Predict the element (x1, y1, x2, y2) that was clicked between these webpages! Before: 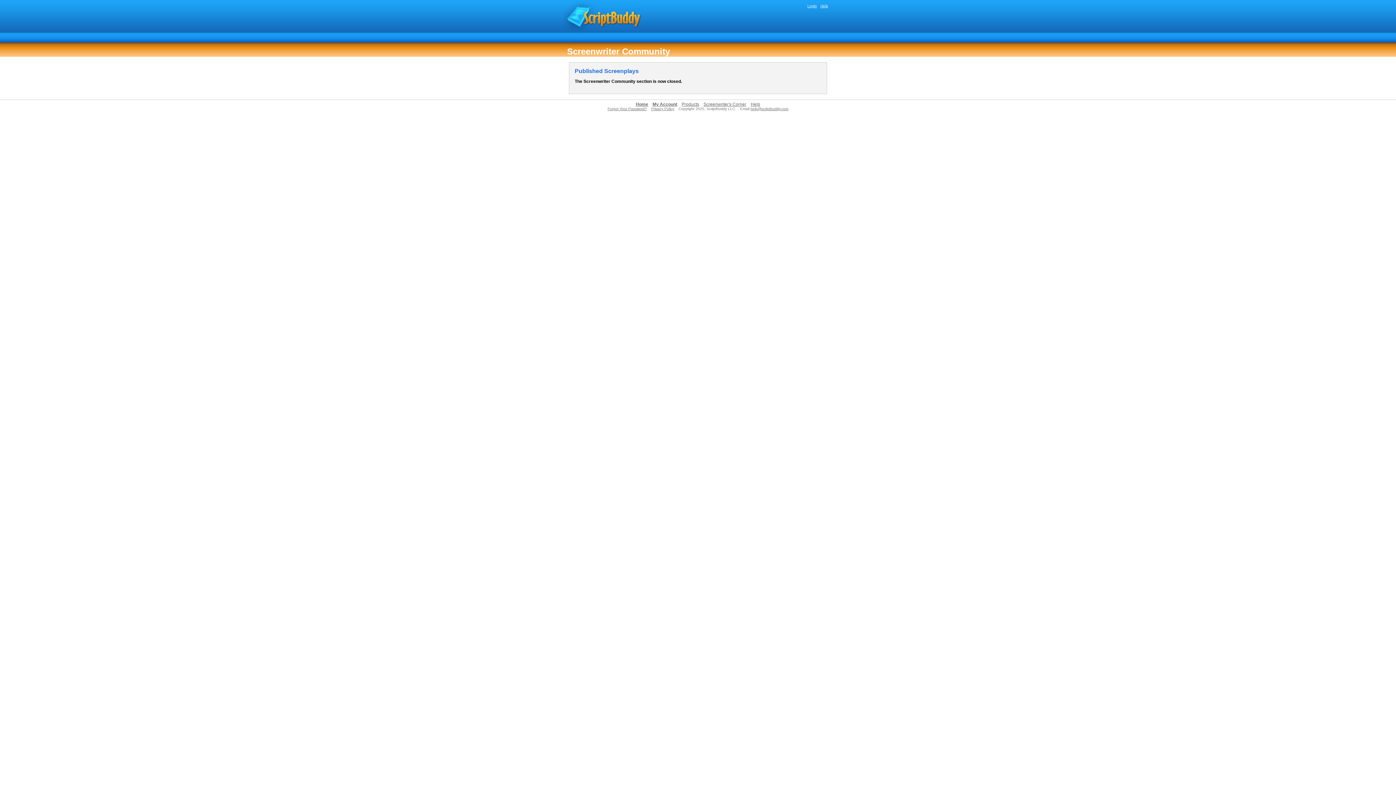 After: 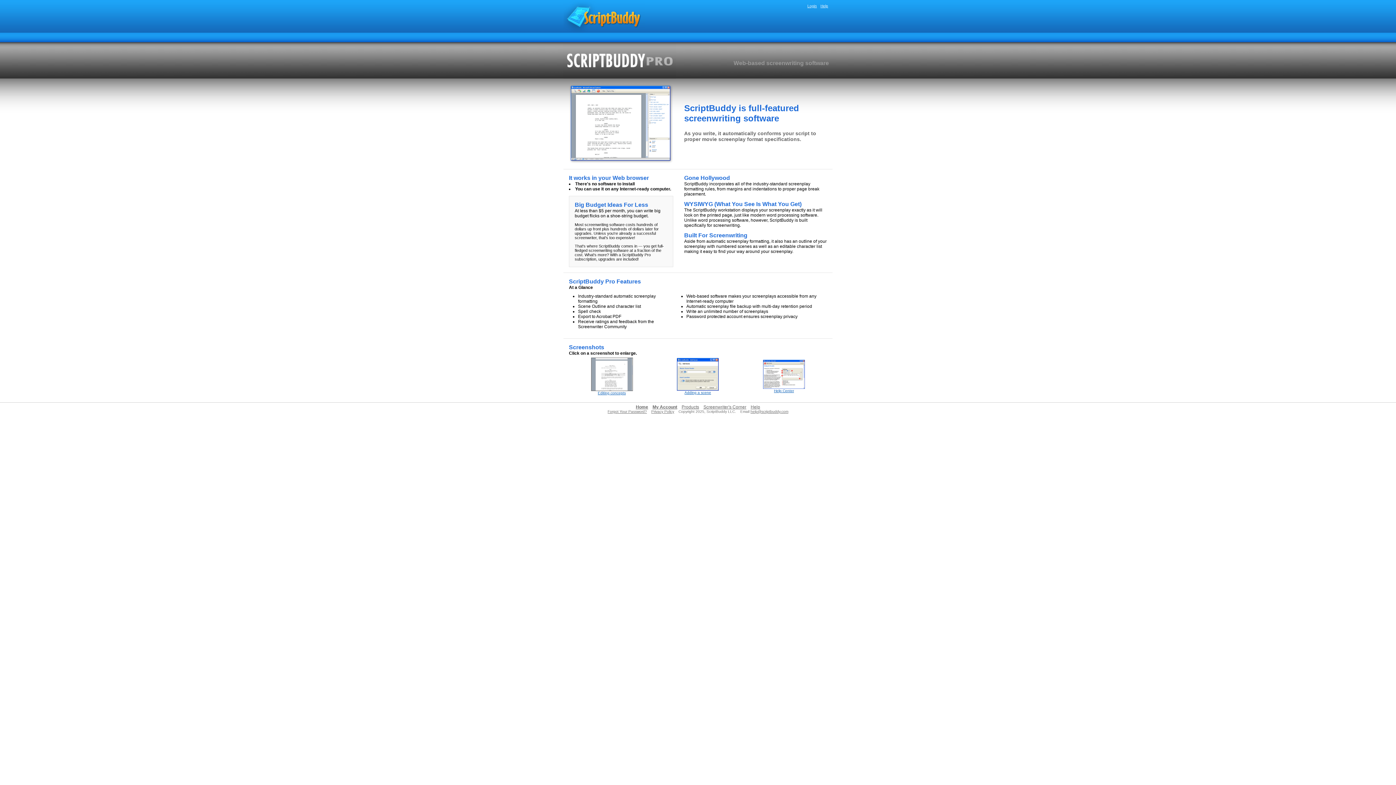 Action: bbox: (681, 101, 699, 106) label: Products